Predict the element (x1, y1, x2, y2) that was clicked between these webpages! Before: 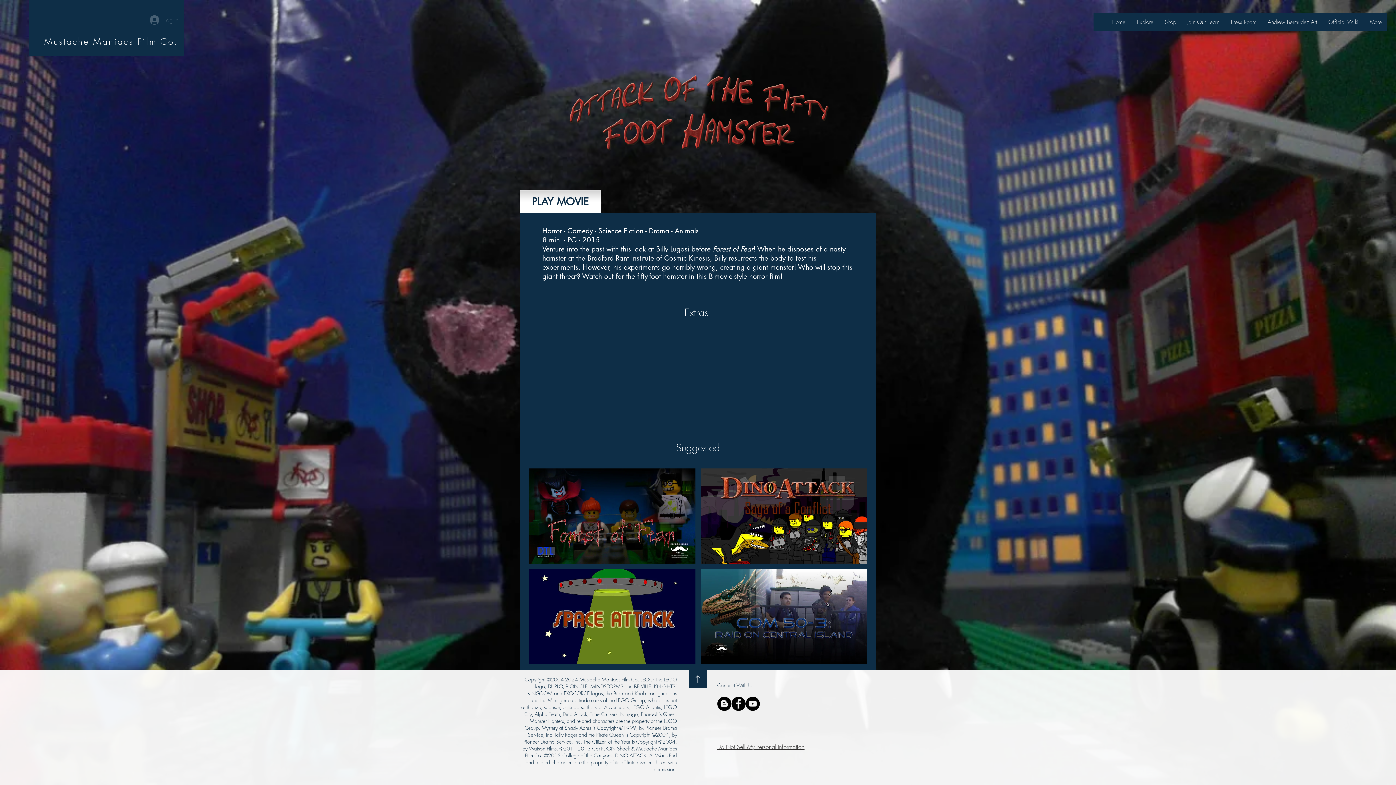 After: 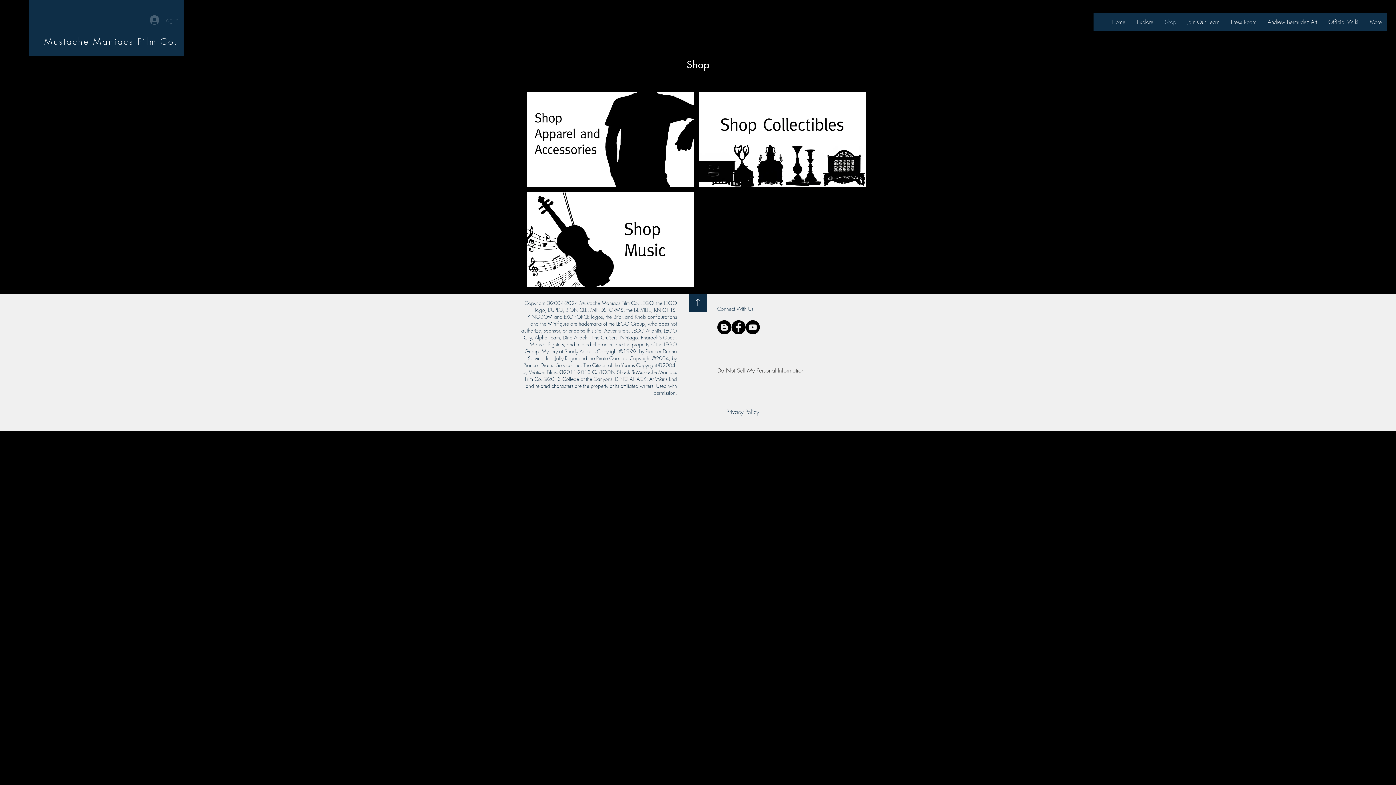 Action: bbox: (1159, 13, 1181, 31) label: Shop